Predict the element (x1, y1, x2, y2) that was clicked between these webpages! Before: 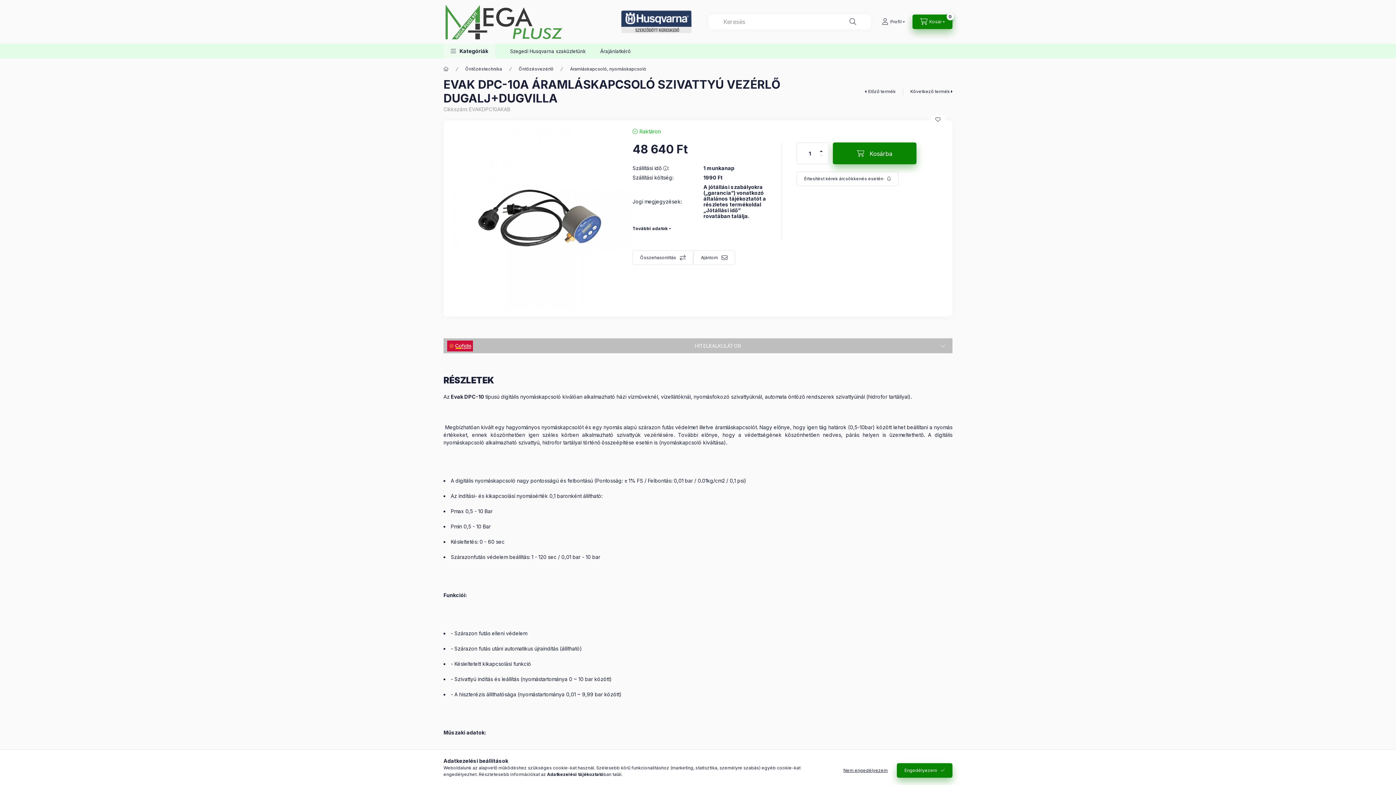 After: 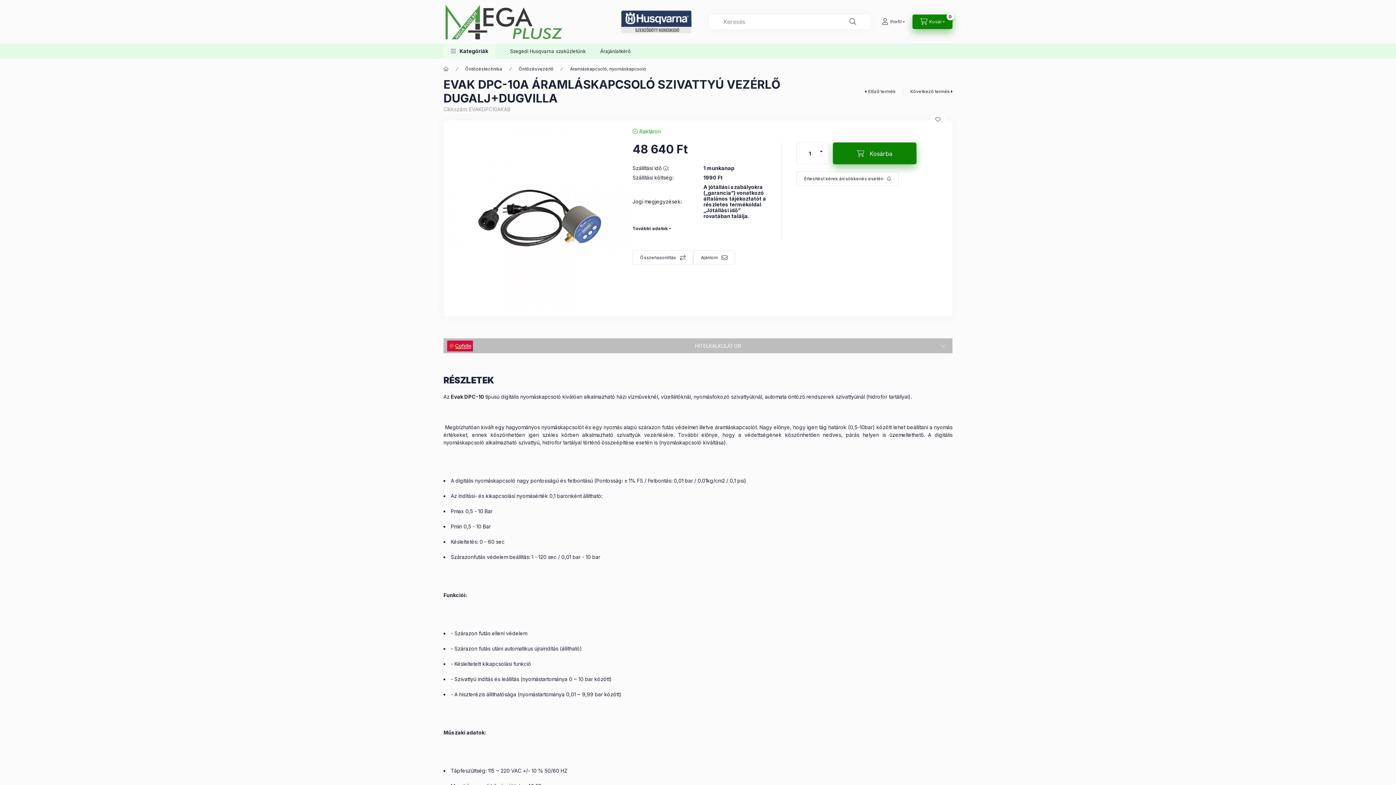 Action: label: Engedélyezem bbox: (897, 763, 952, 778)